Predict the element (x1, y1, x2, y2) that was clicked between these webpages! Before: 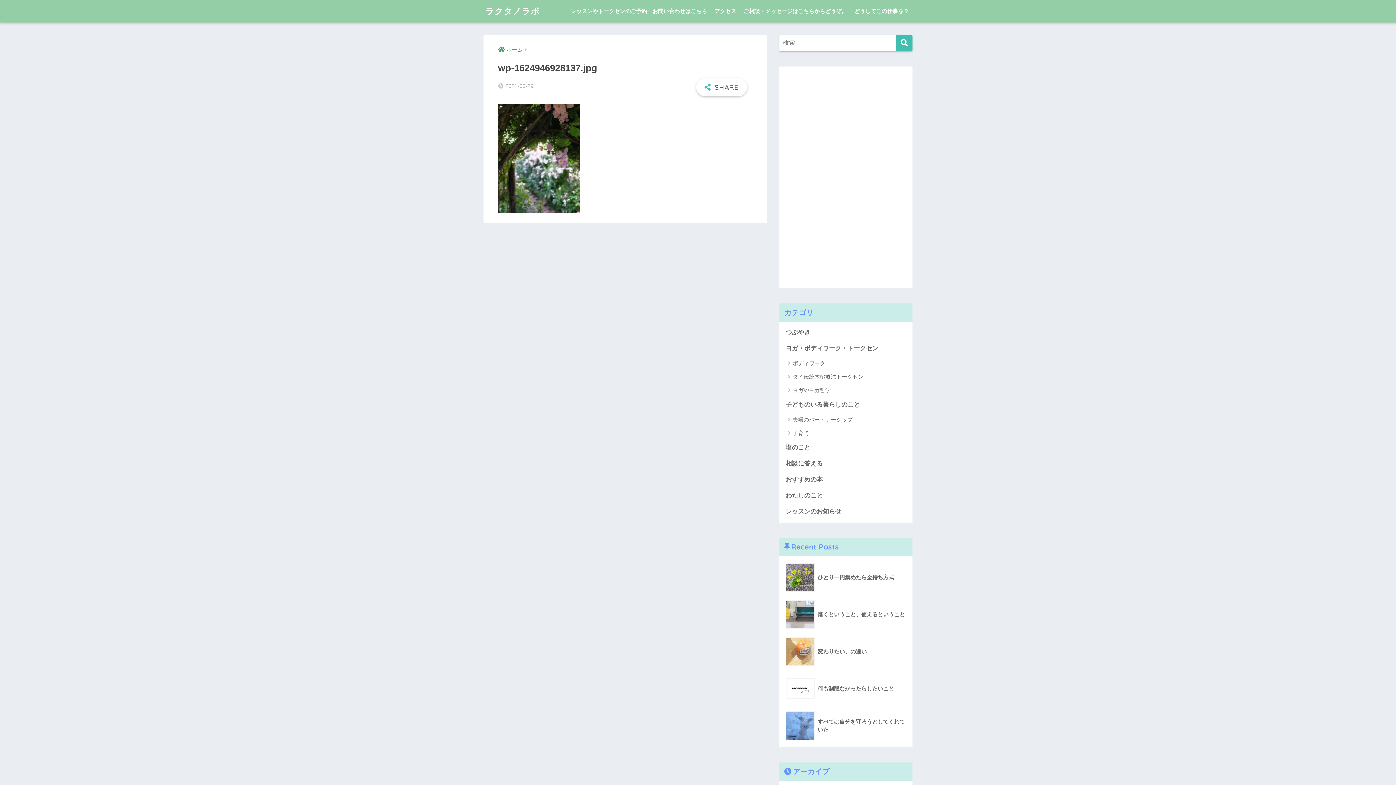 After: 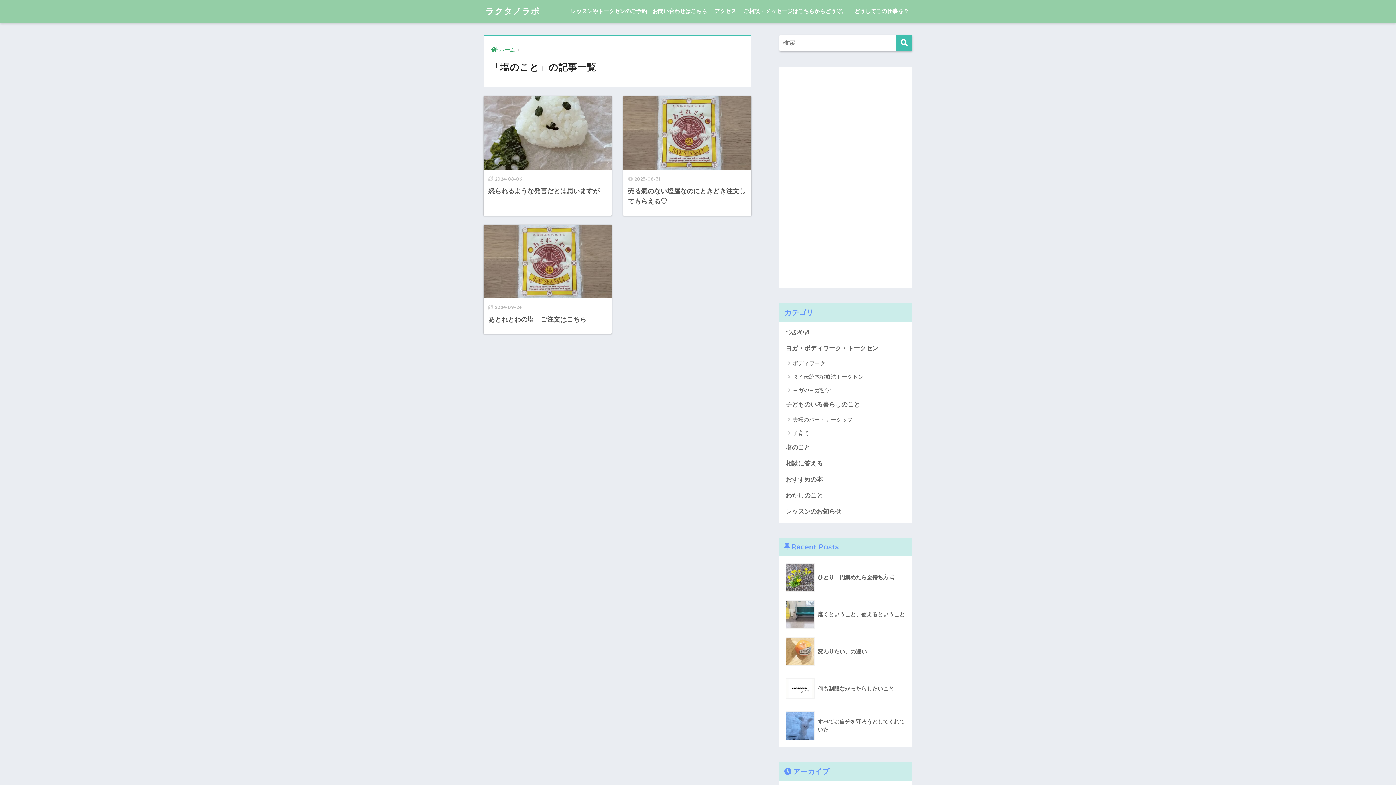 Action: label: 塩のこと bbox: (783, 440, 909, 456)